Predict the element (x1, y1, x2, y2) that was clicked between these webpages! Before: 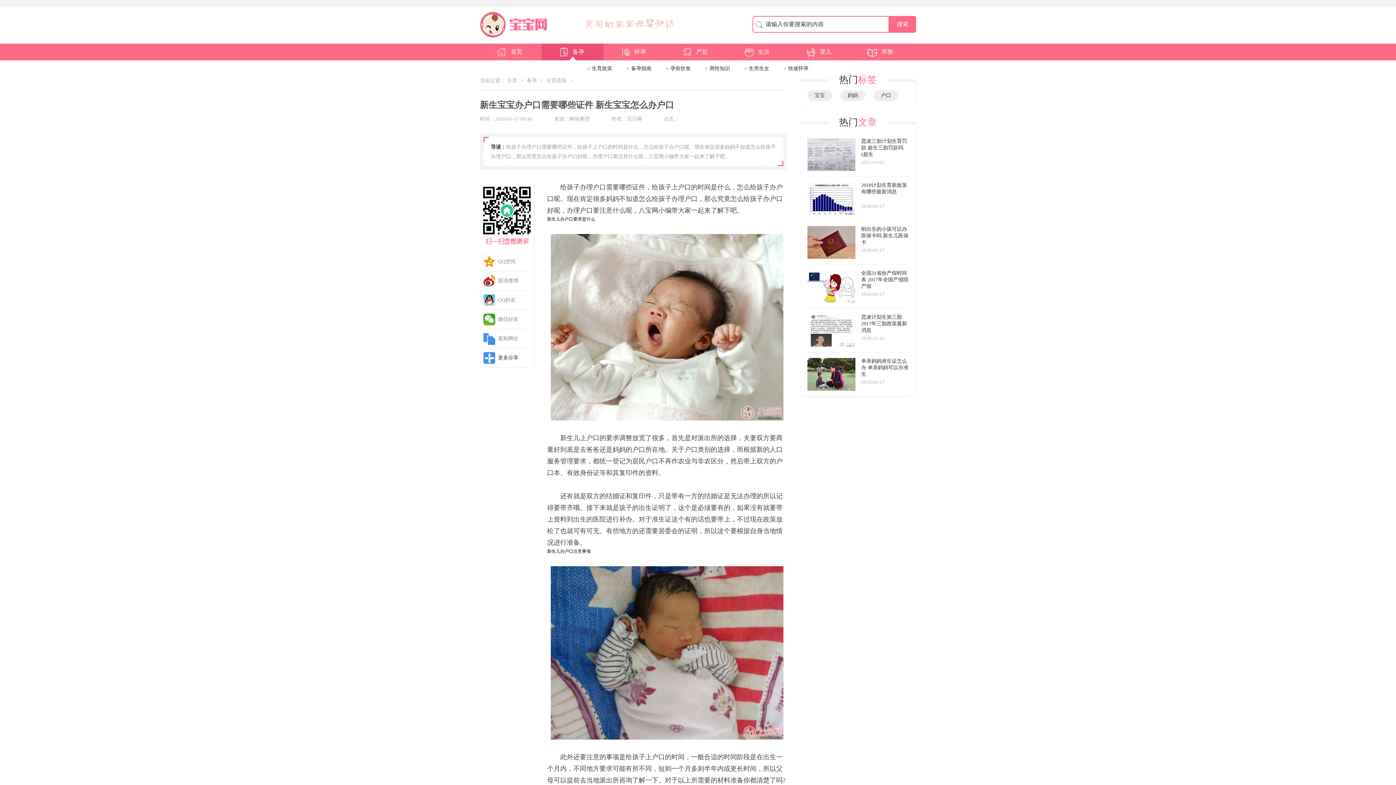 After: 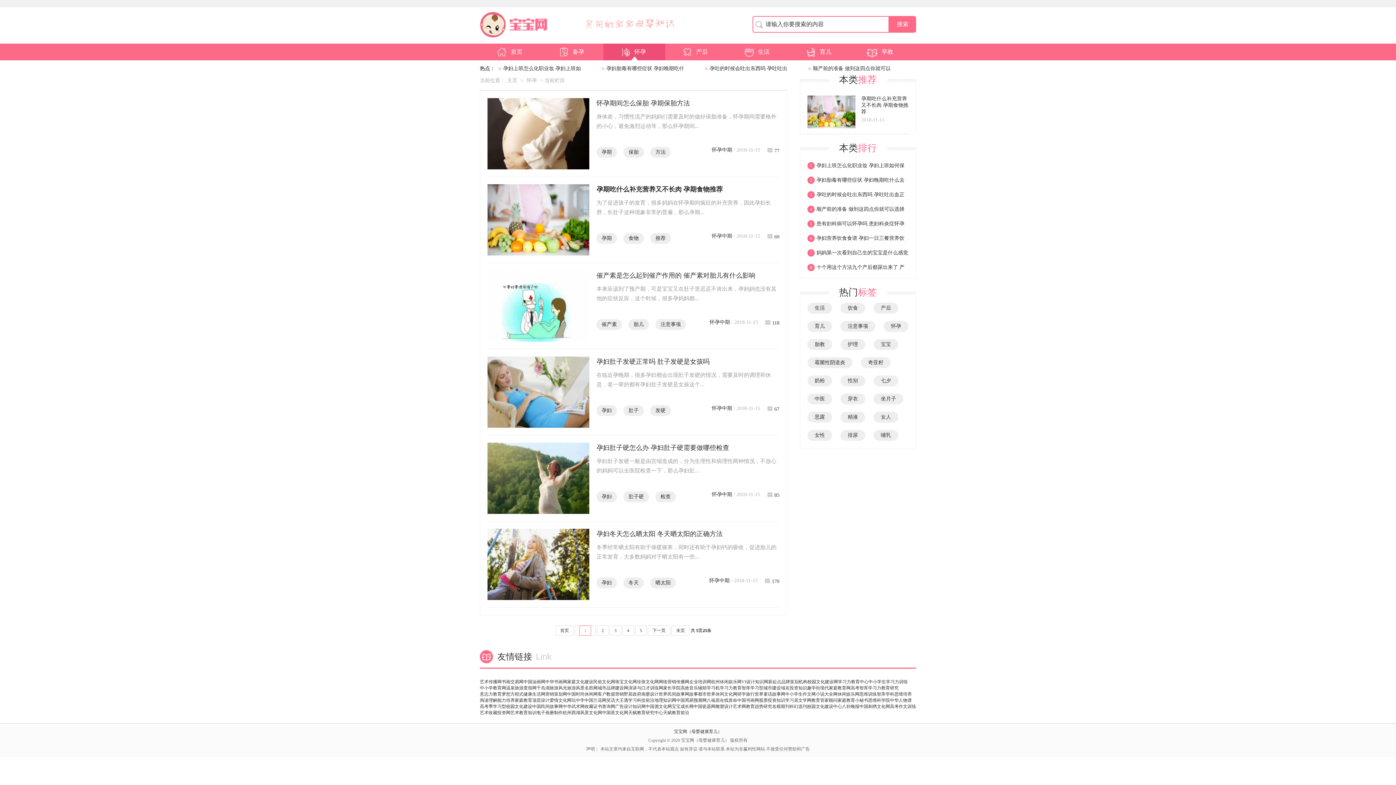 Action: label: 怀孕 bbox: (603, 43, 665, 60)